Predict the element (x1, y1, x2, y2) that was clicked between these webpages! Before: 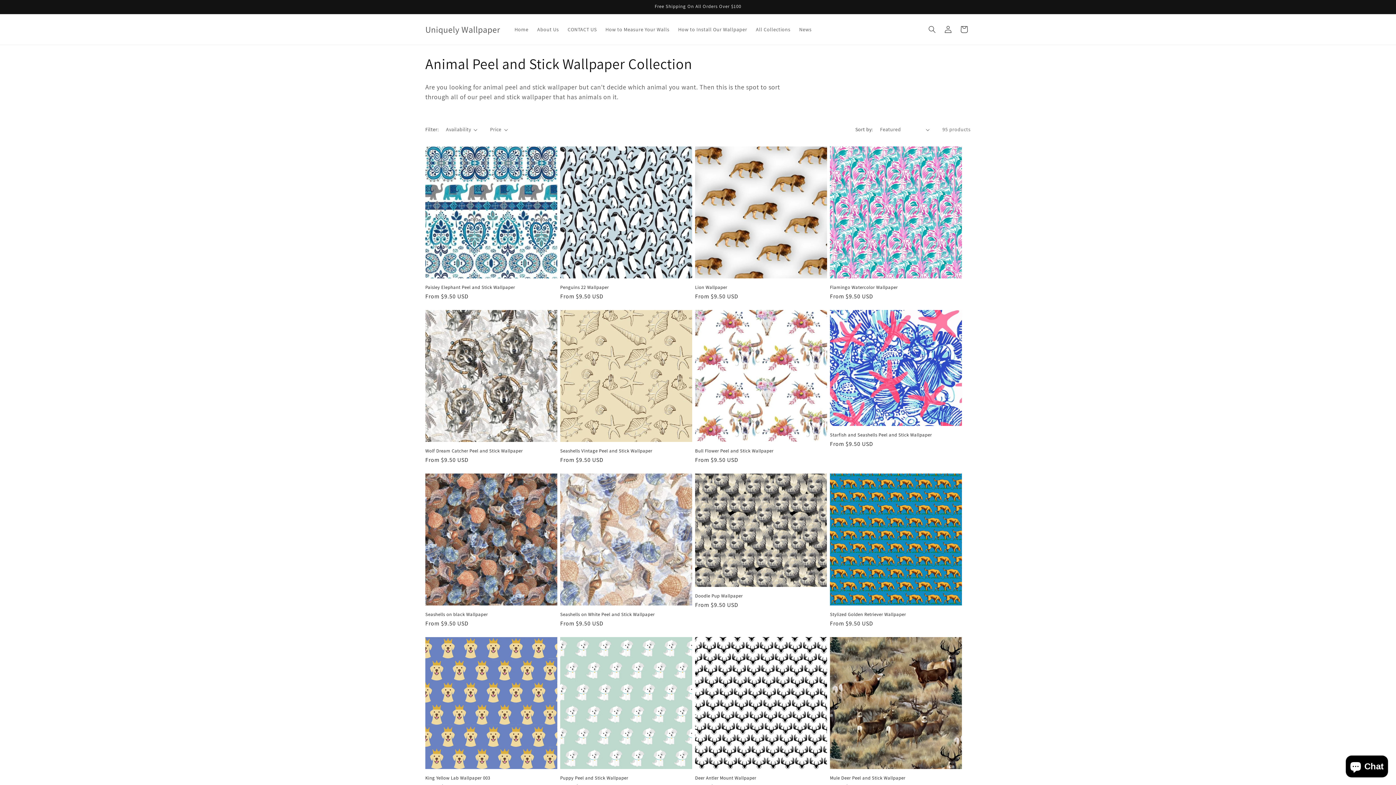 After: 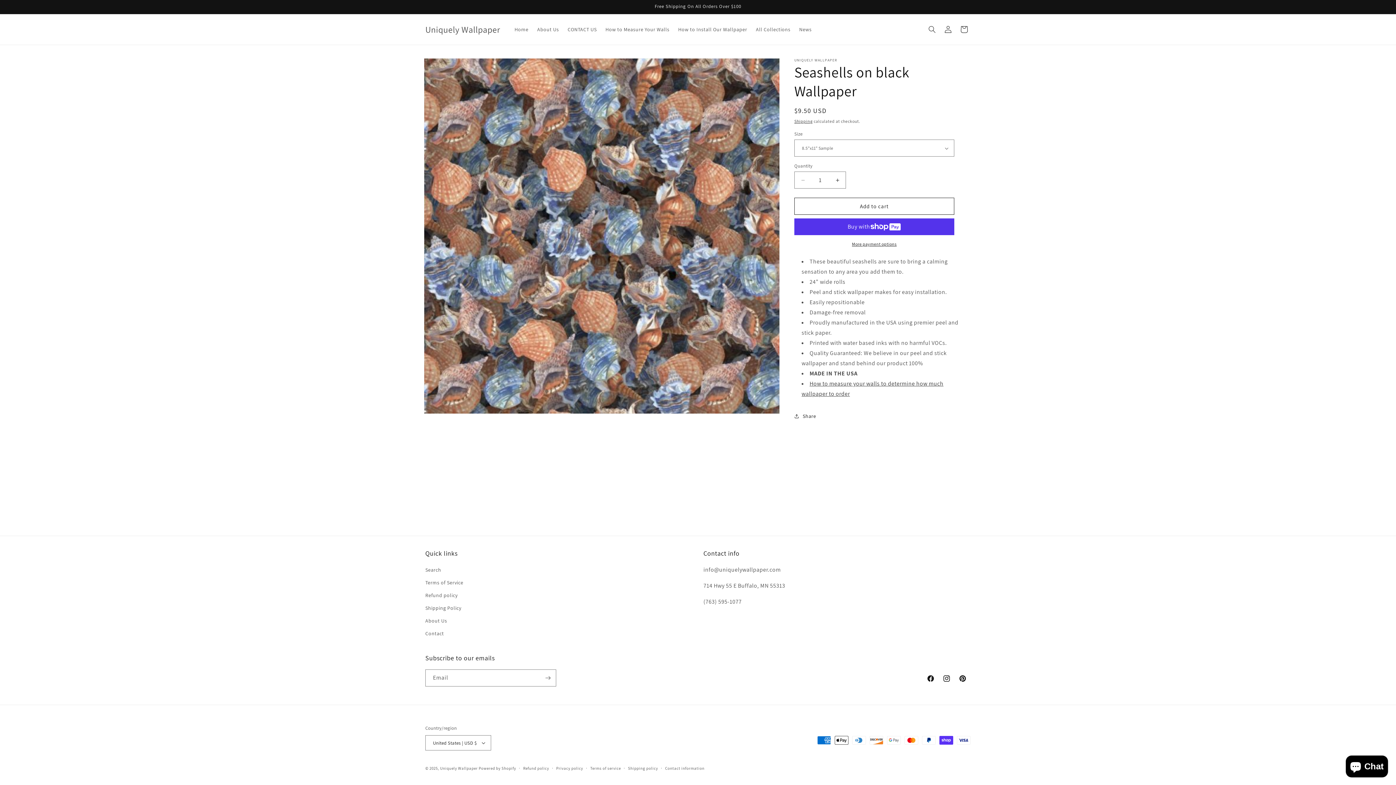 Action: label: Seashells on black Wallpaper bbox: (425, 612, 557, 617)